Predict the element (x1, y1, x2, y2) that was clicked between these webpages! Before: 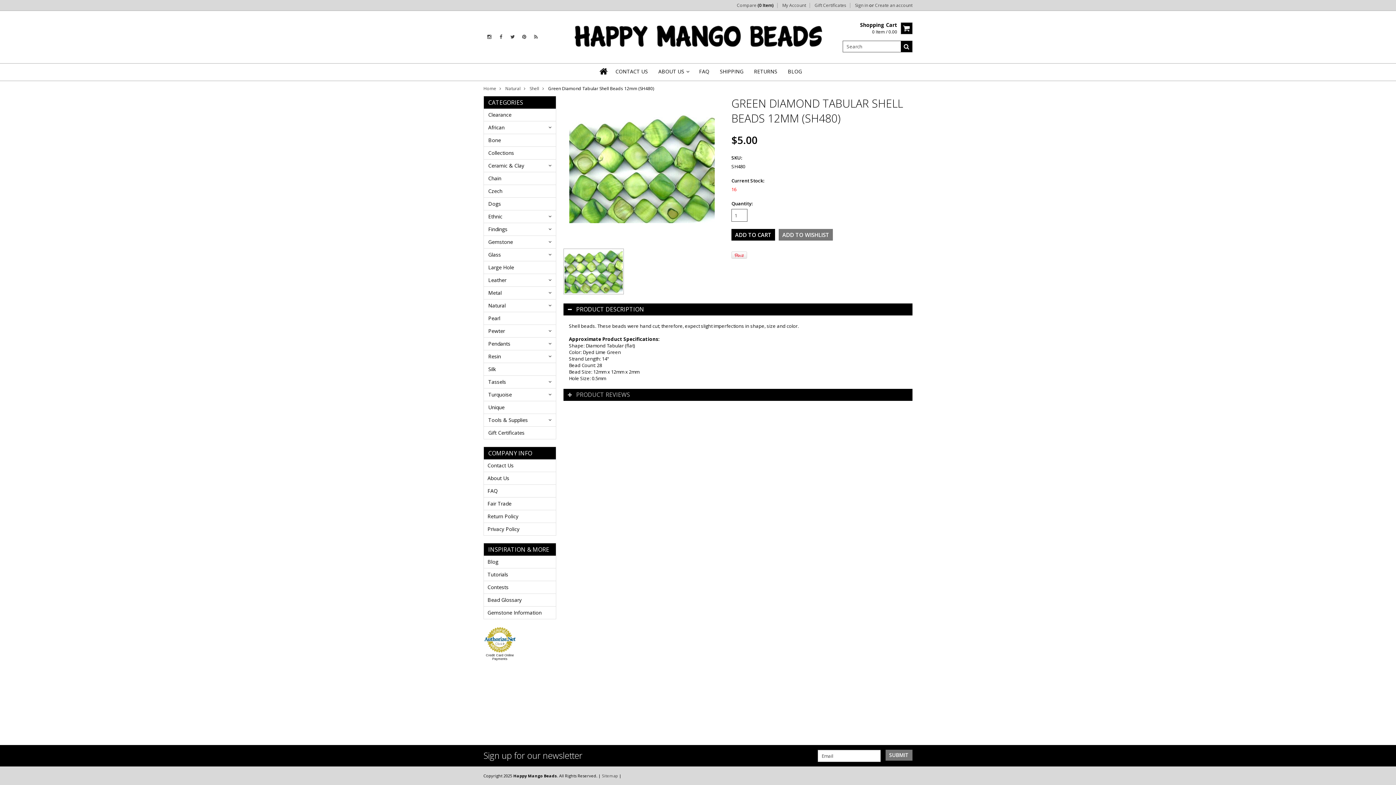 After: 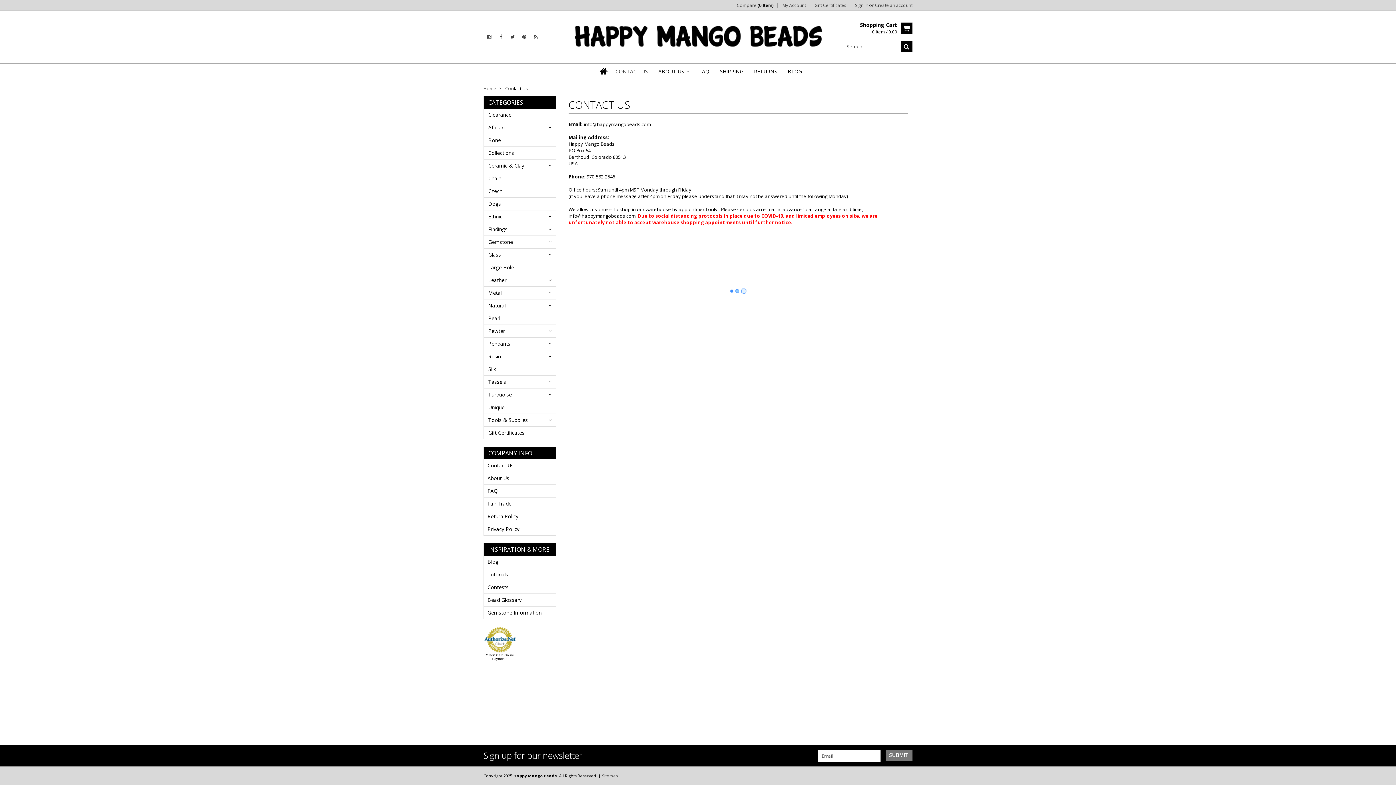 Action: bbox: (615, 63, 648, 79) label: CONTACT US